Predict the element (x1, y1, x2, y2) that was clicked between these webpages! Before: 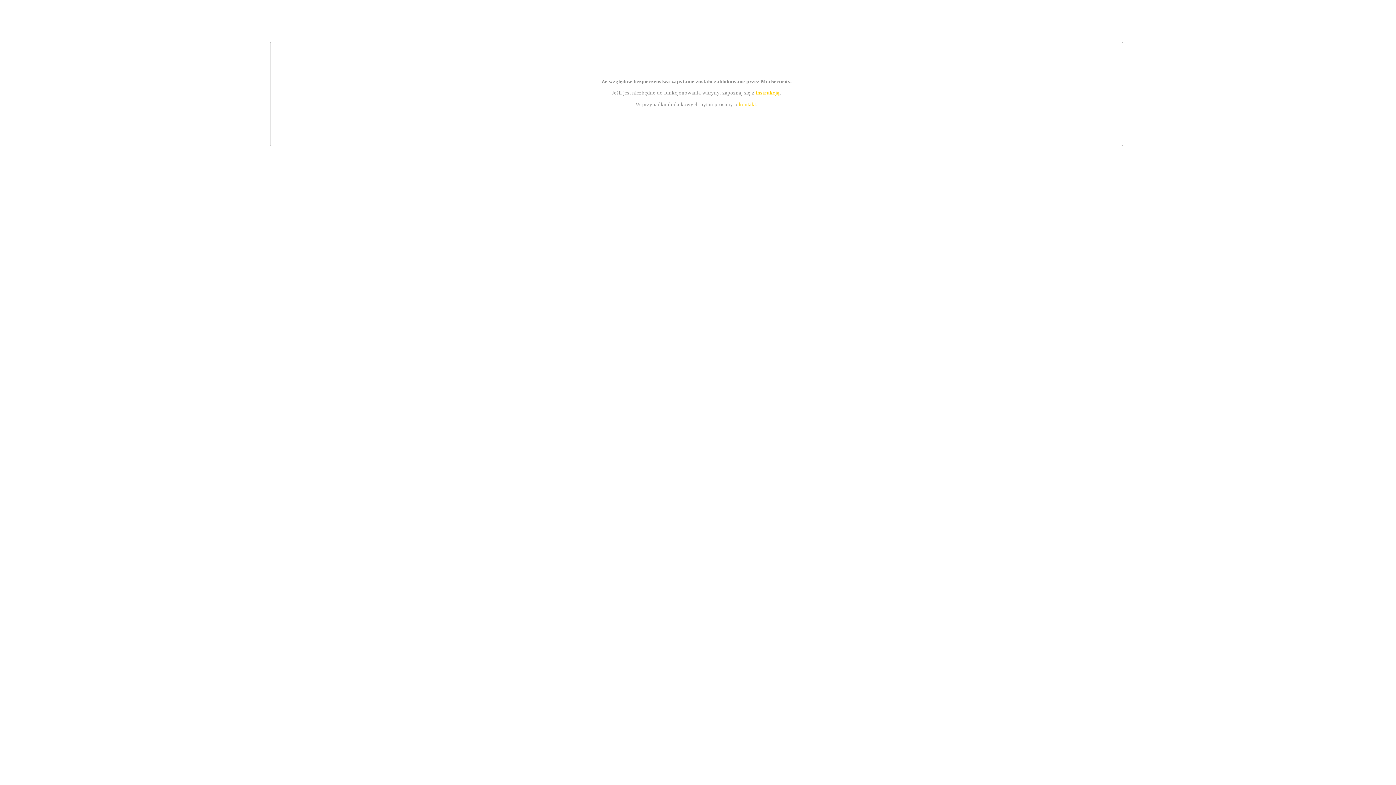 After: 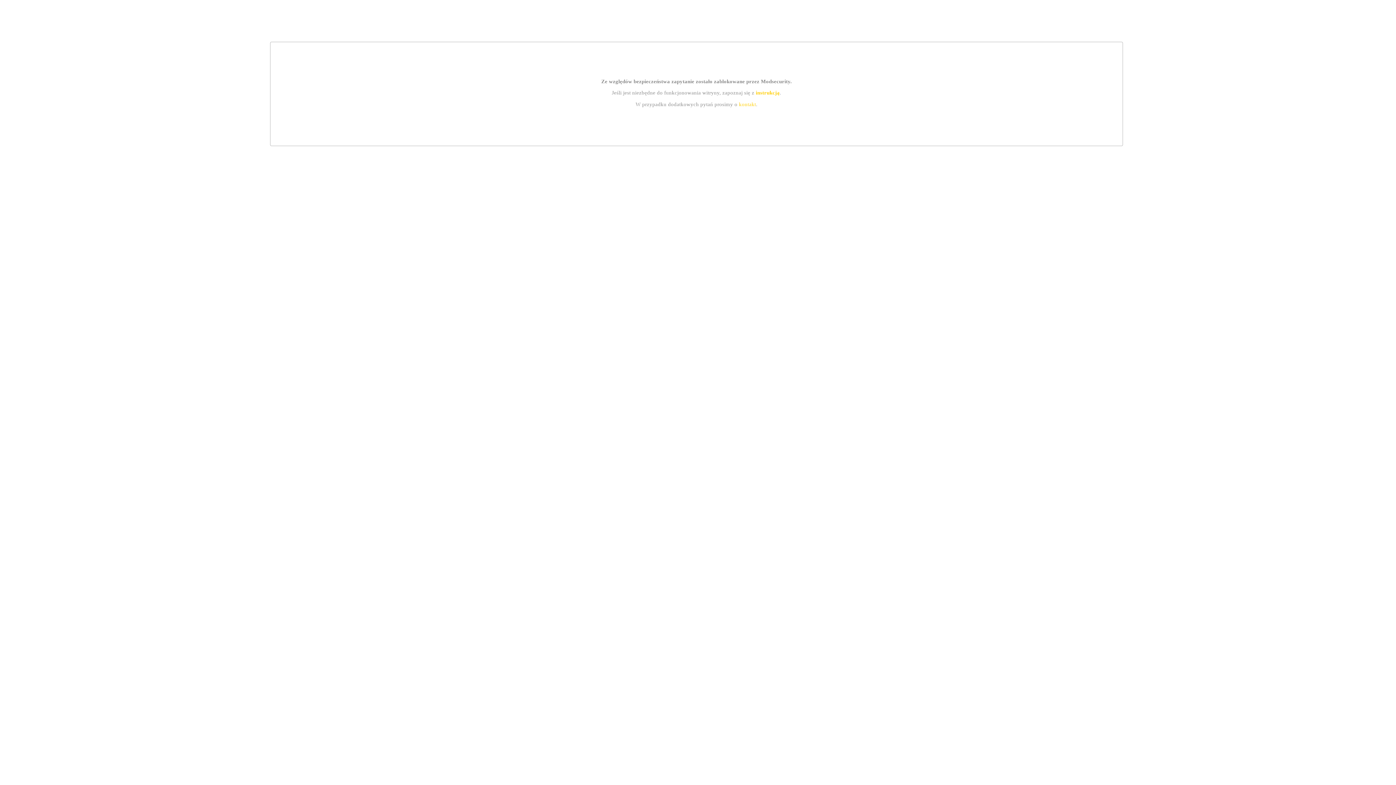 Action: label: kontakt bbox: (739, 101, 756, 107)